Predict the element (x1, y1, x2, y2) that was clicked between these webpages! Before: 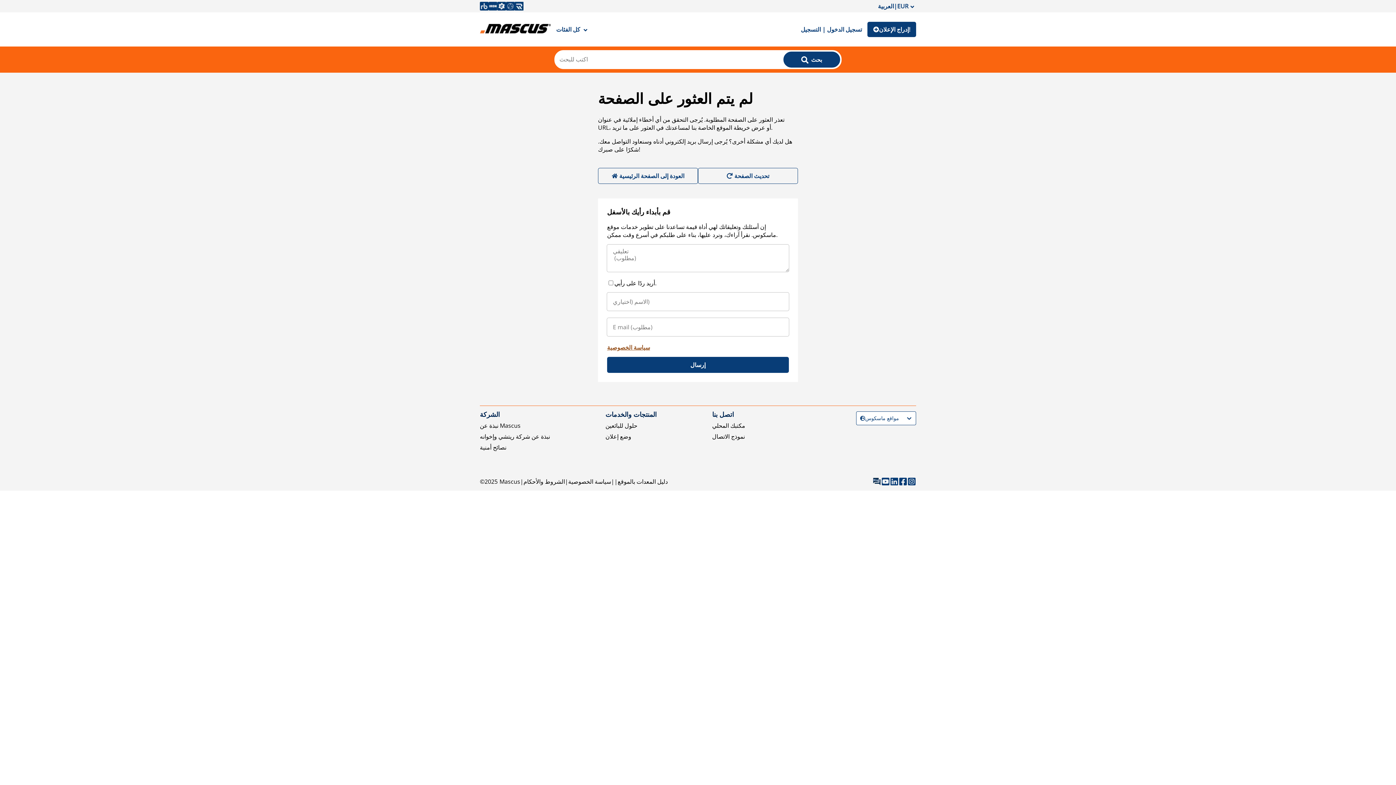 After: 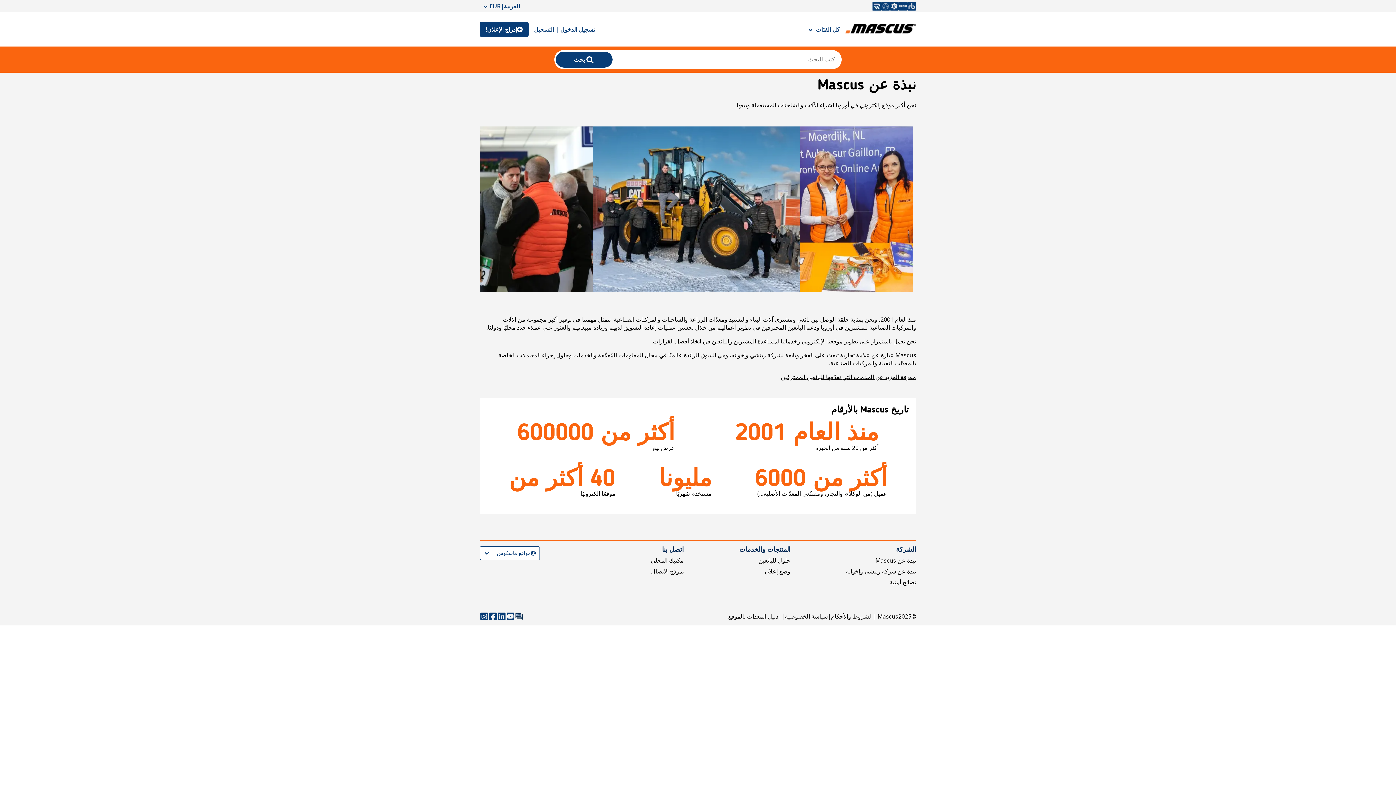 Action: label: نبذة عن Mascus bbox: (480, 421, 520, 429)